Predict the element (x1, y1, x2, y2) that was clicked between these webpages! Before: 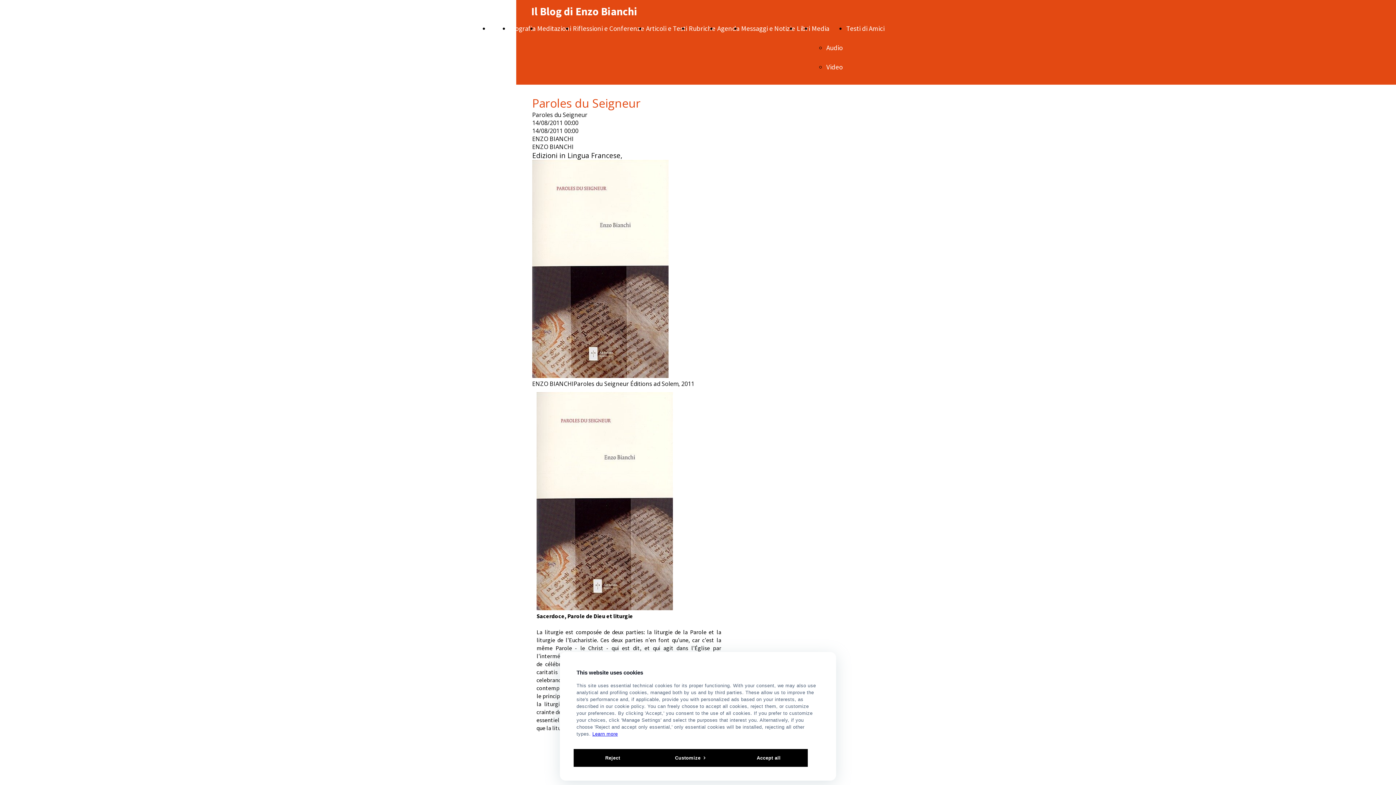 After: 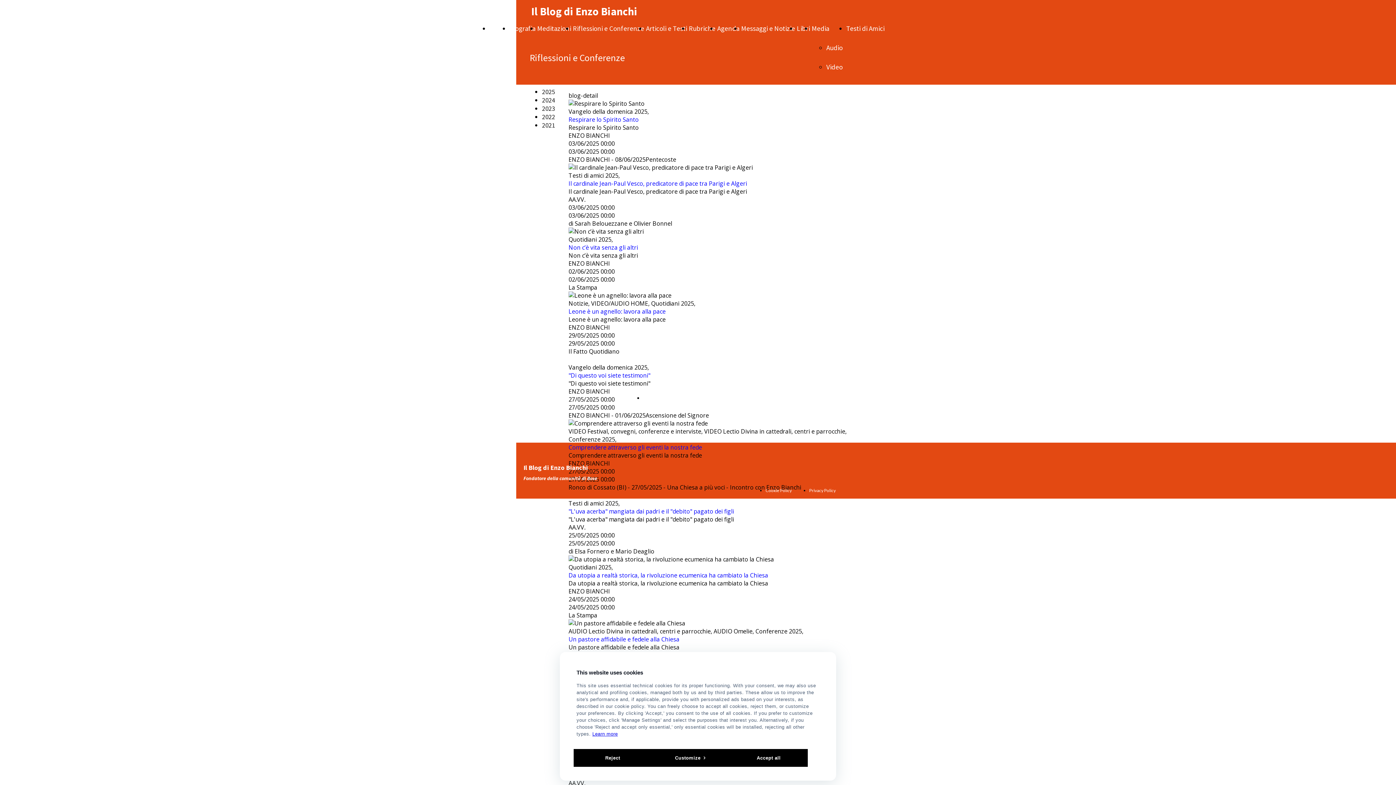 Action: label: Riflessioni e Conferenze bbox: (573, 24, 644, 32)